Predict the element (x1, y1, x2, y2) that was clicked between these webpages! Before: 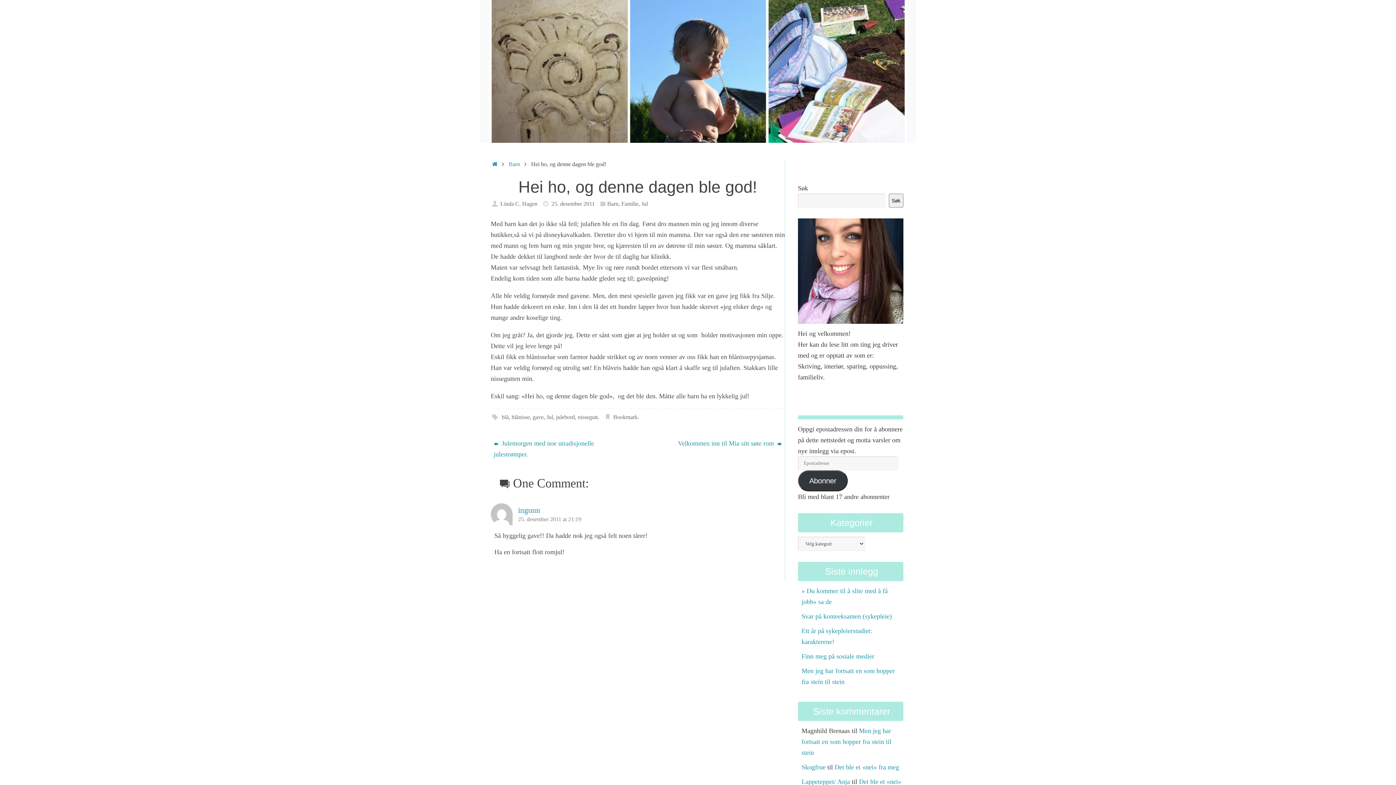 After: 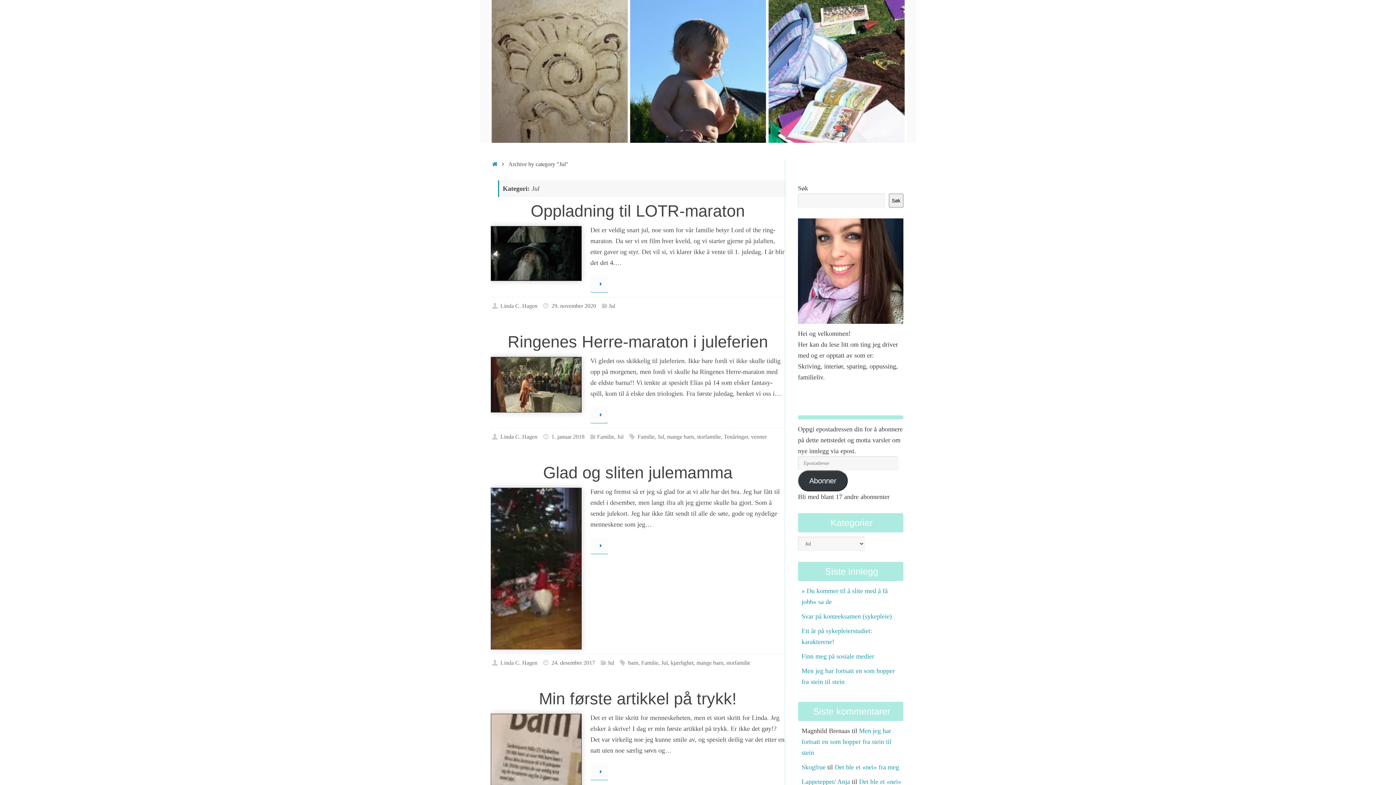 Action: label: Jul bbox: (641, 200, 648, 207)